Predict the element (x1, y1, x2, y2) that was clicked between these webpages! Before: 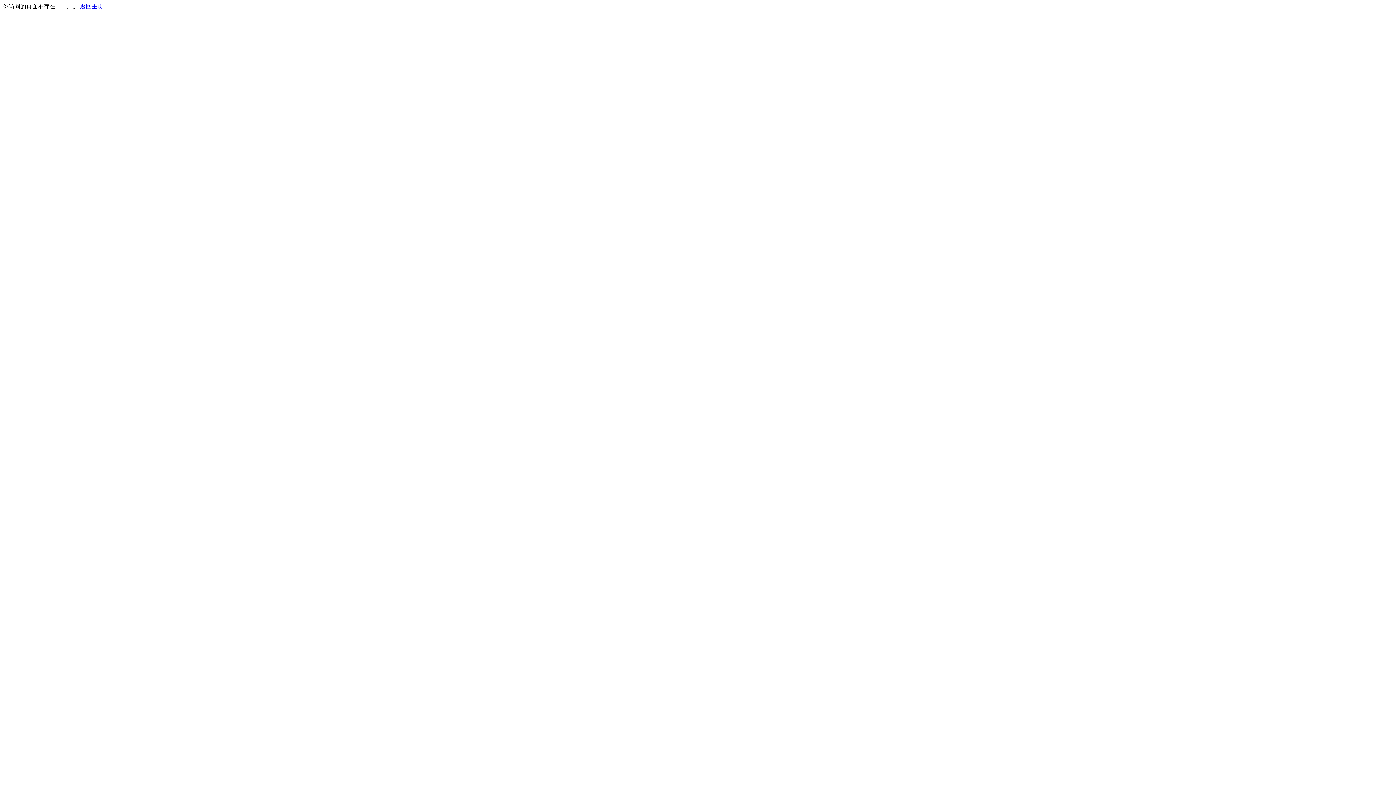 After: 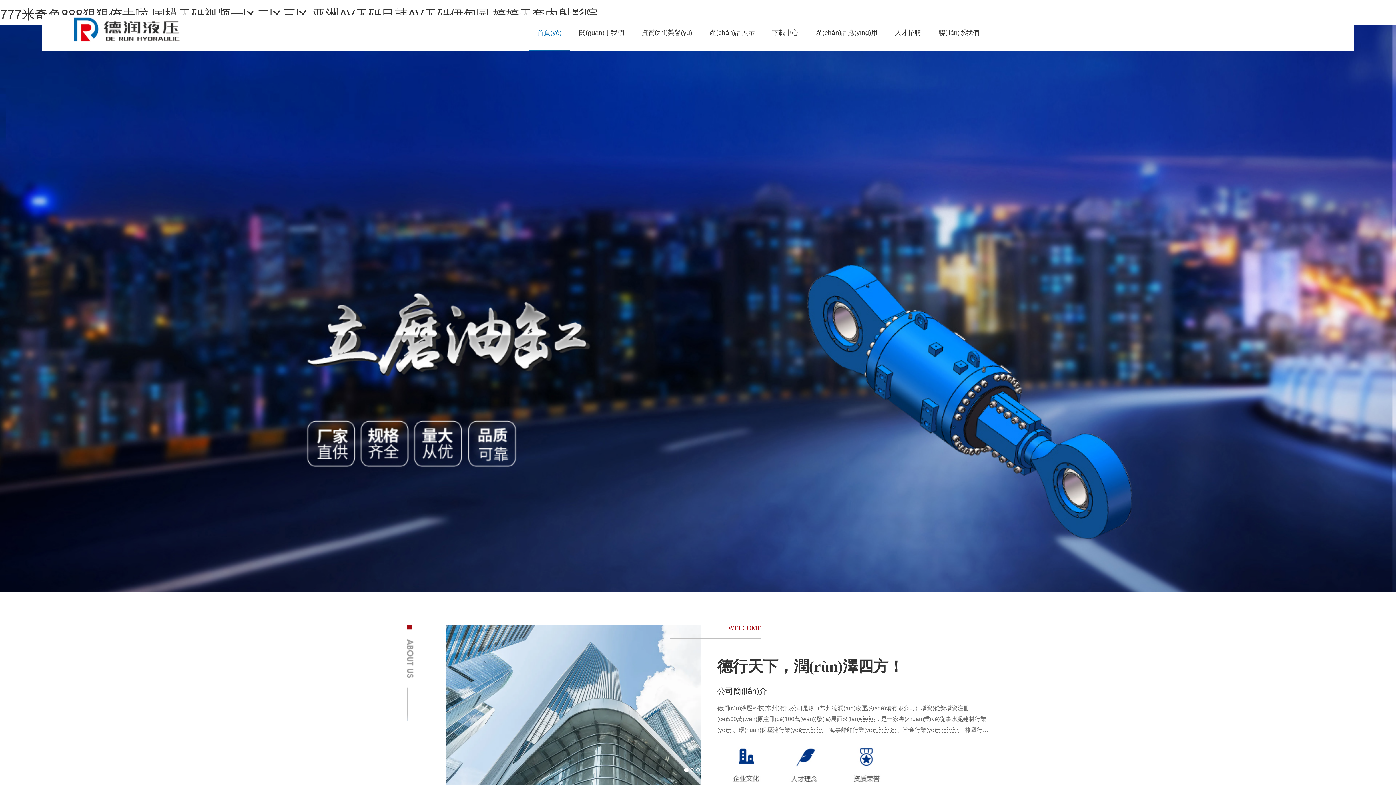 Action: label: 返回主页 bbox: (80, 3, 103, 9)